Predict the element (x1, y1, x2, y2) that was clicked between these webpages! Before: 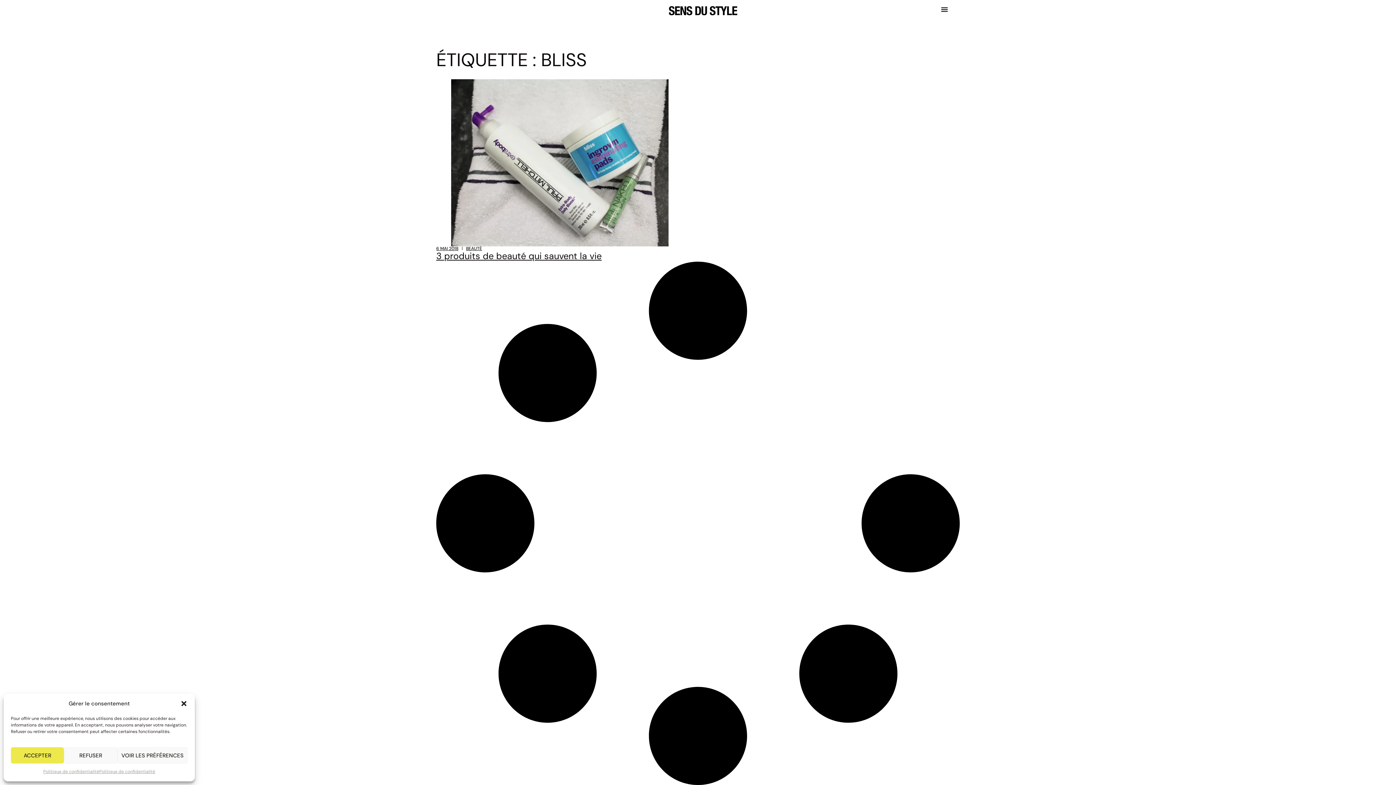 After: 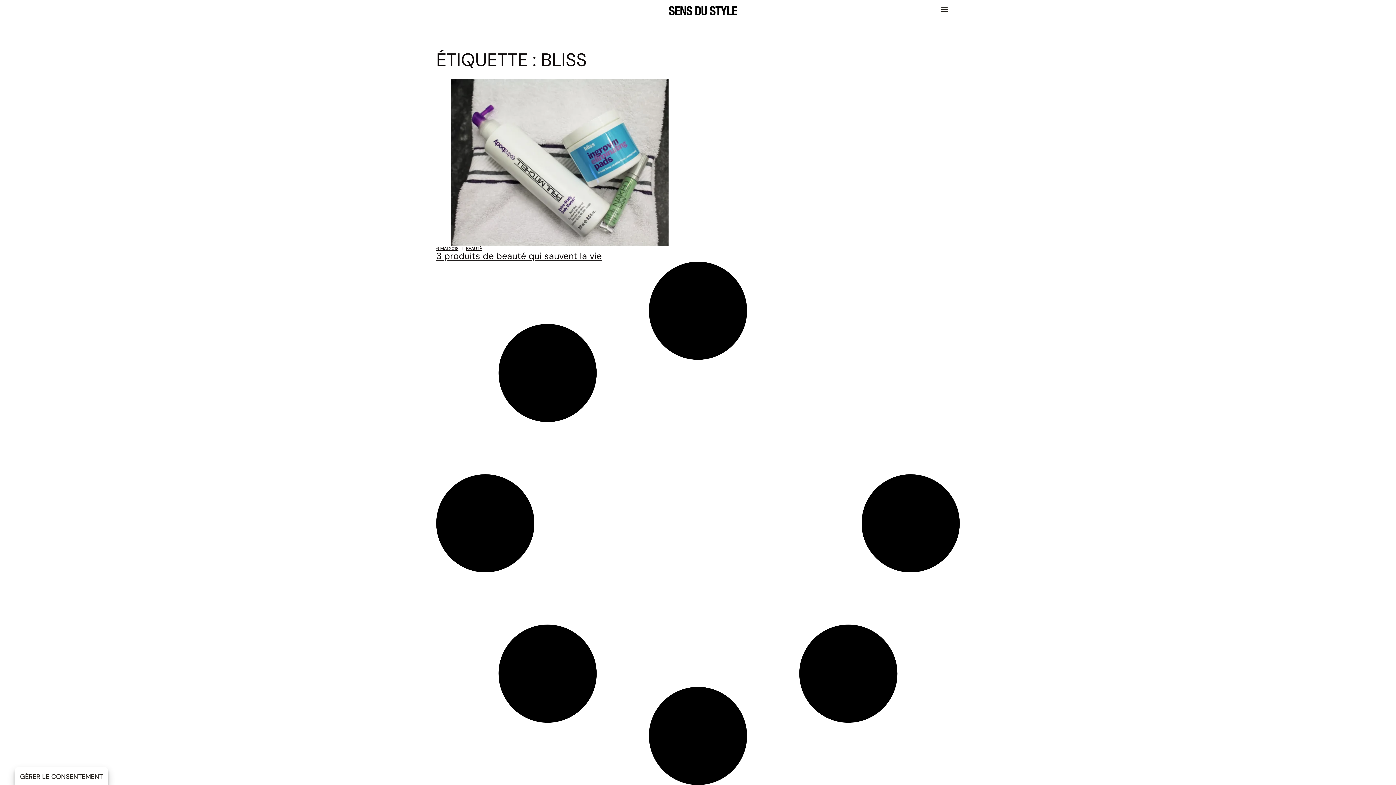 Action: label: Fermer la boîte de dialogue bbox: (180, 700, 187, 707)